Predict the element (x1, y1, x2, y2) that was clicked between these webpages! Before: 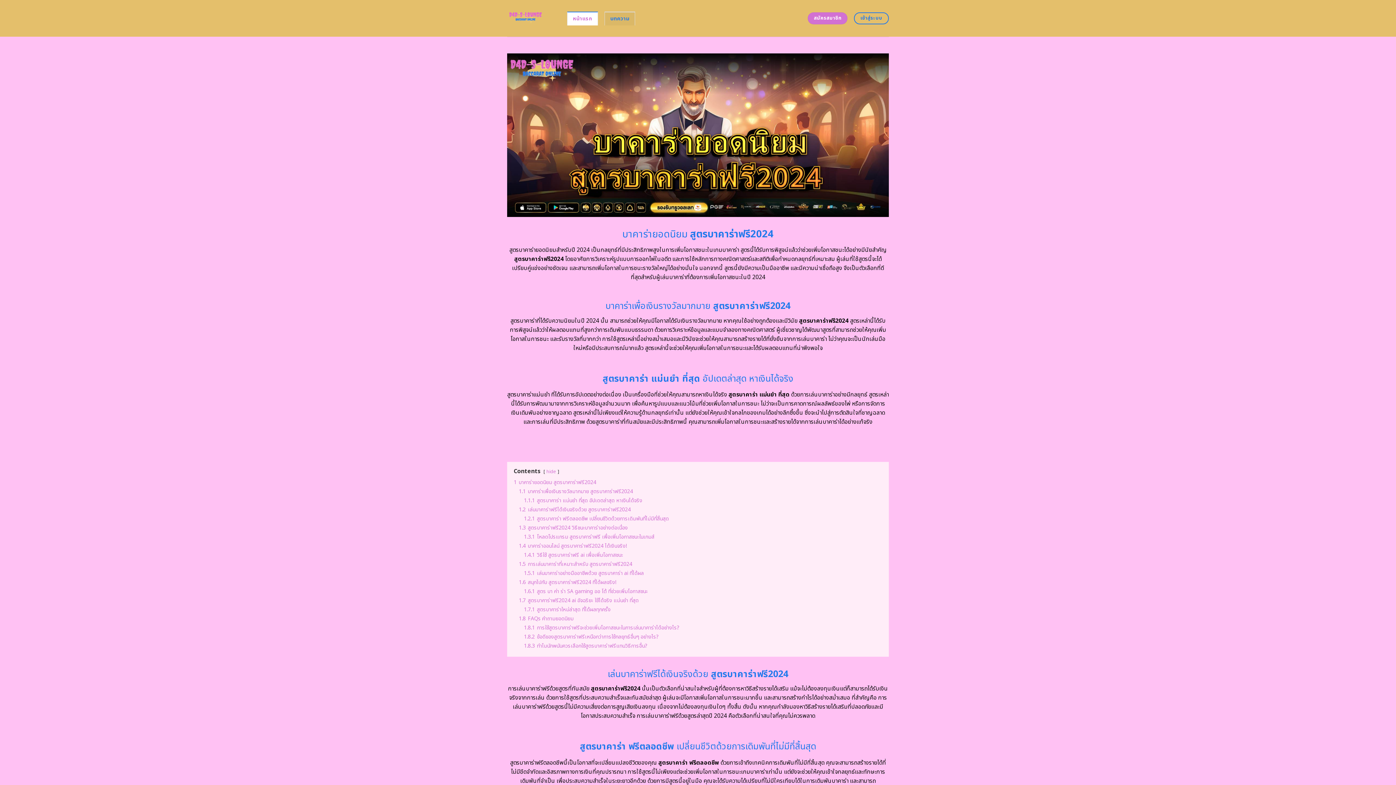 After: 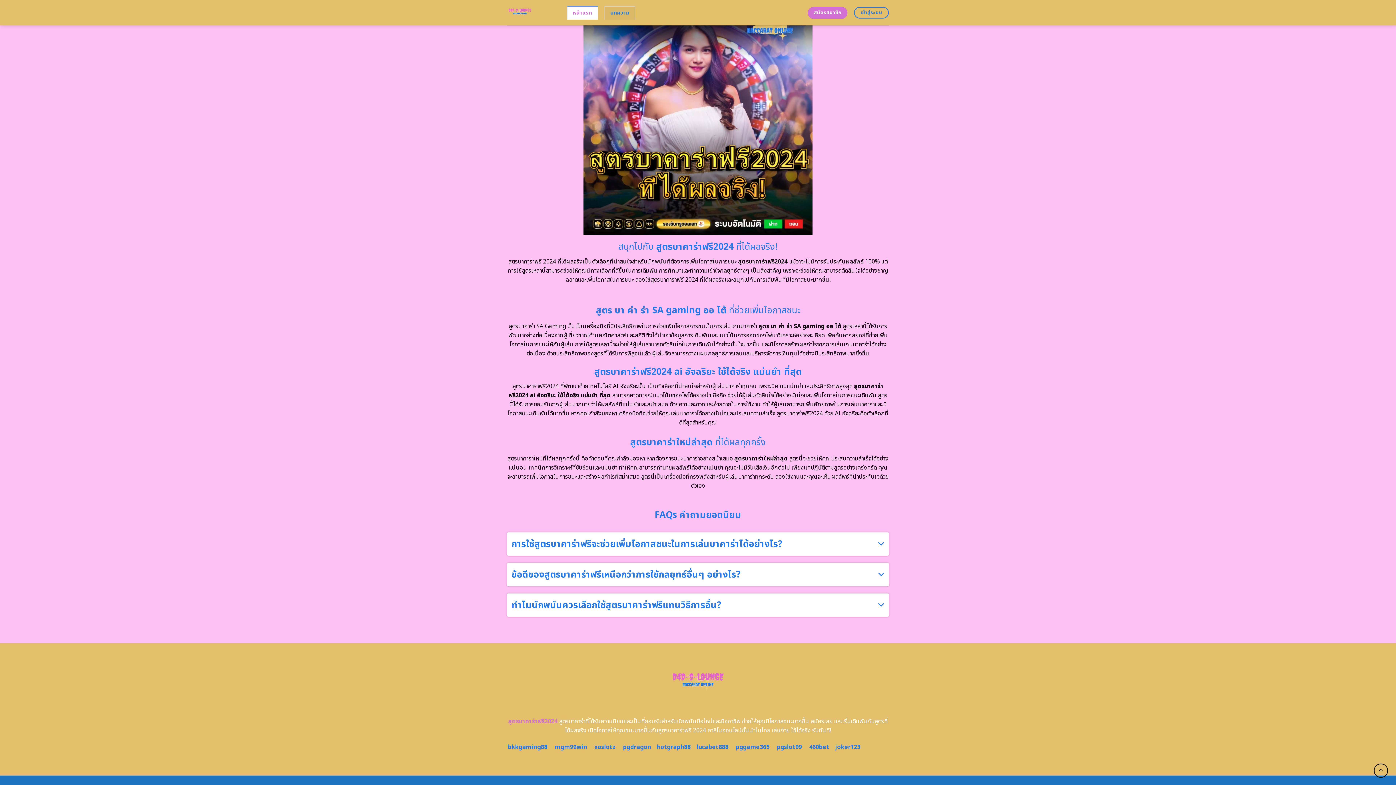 Action: label: 1.7.1 สูตรบาคาร่าใหม่ล่าสุด ที่ได้ผลทุกครั้ง bbox: (524, 606, 610, 613)